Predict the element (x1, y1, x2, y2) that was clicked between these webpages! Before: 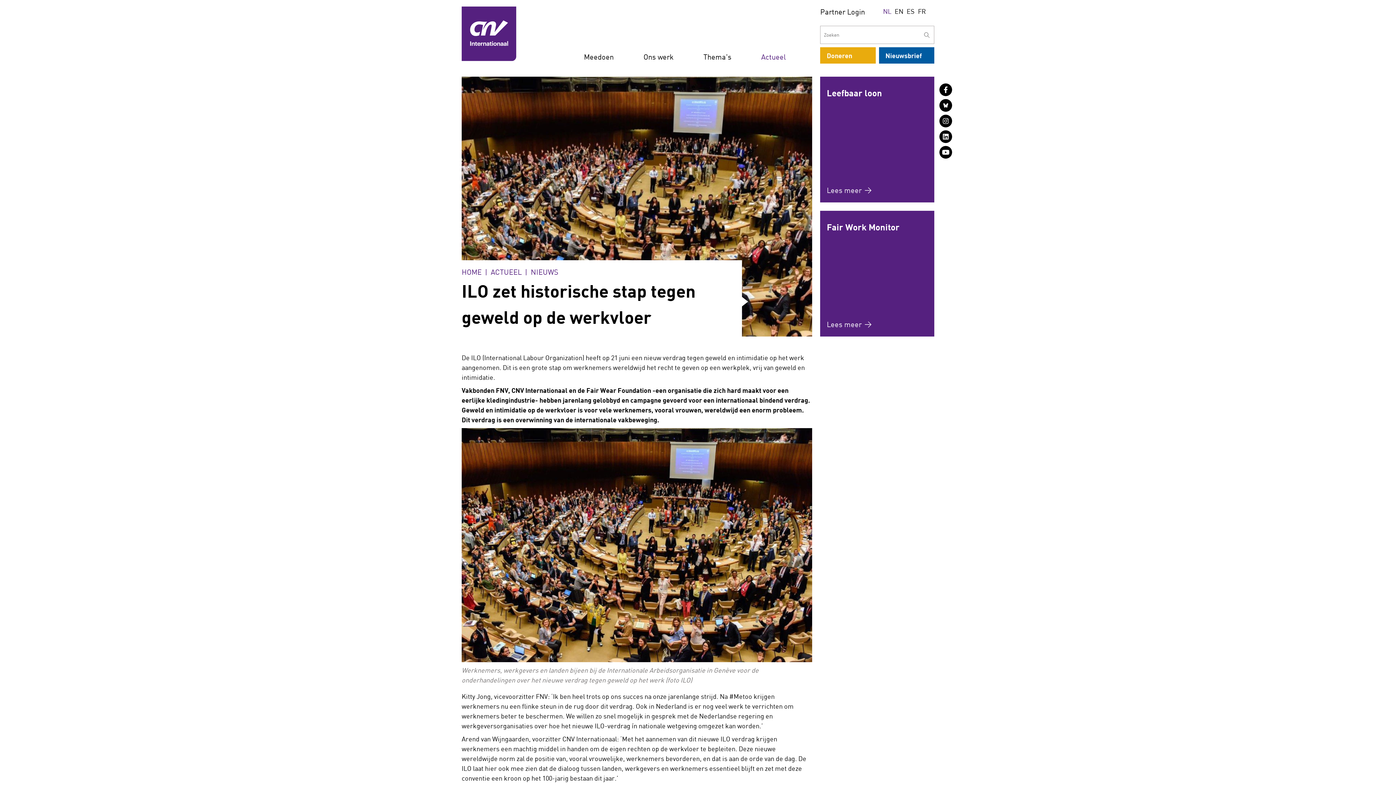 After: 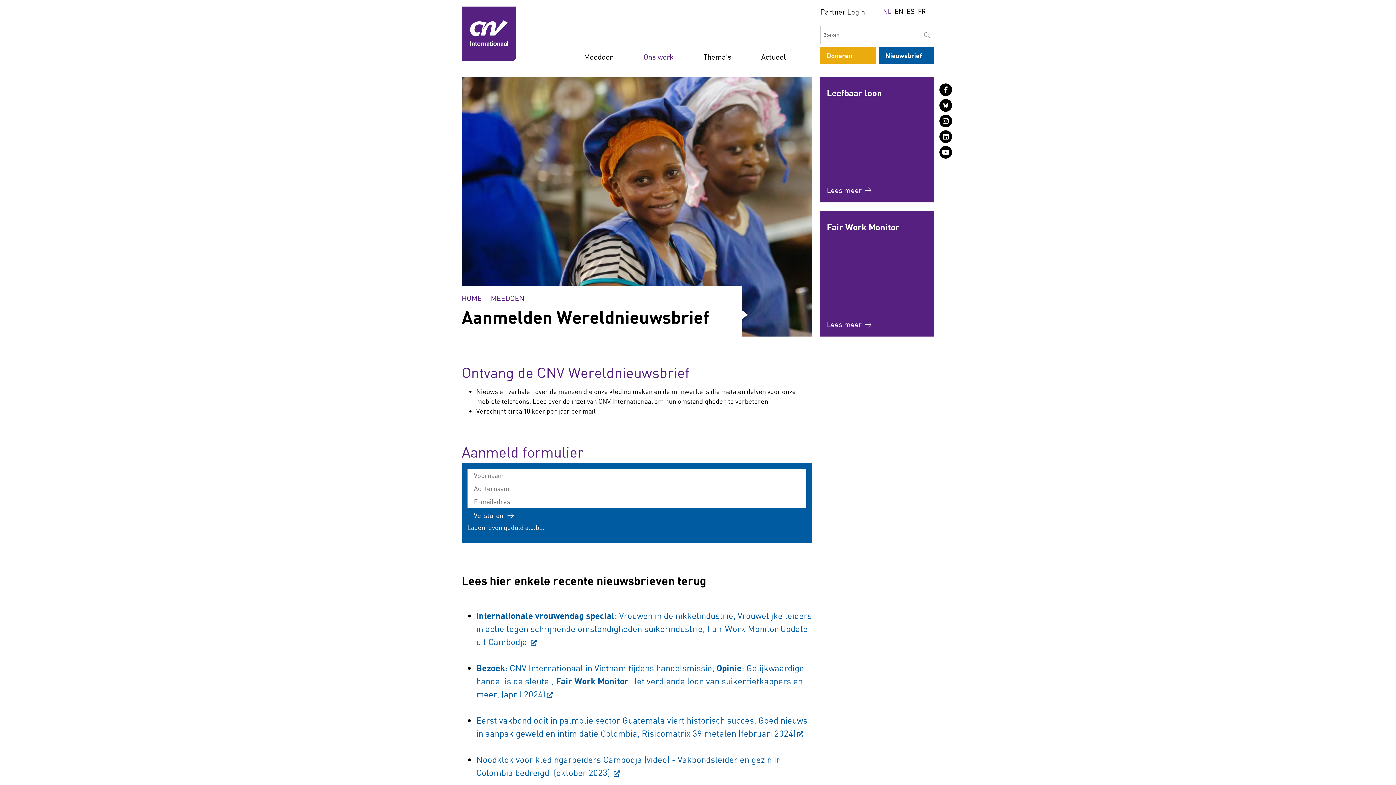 Action: bbox: (879, 47, 934, 63) label: Nieuwsbrief